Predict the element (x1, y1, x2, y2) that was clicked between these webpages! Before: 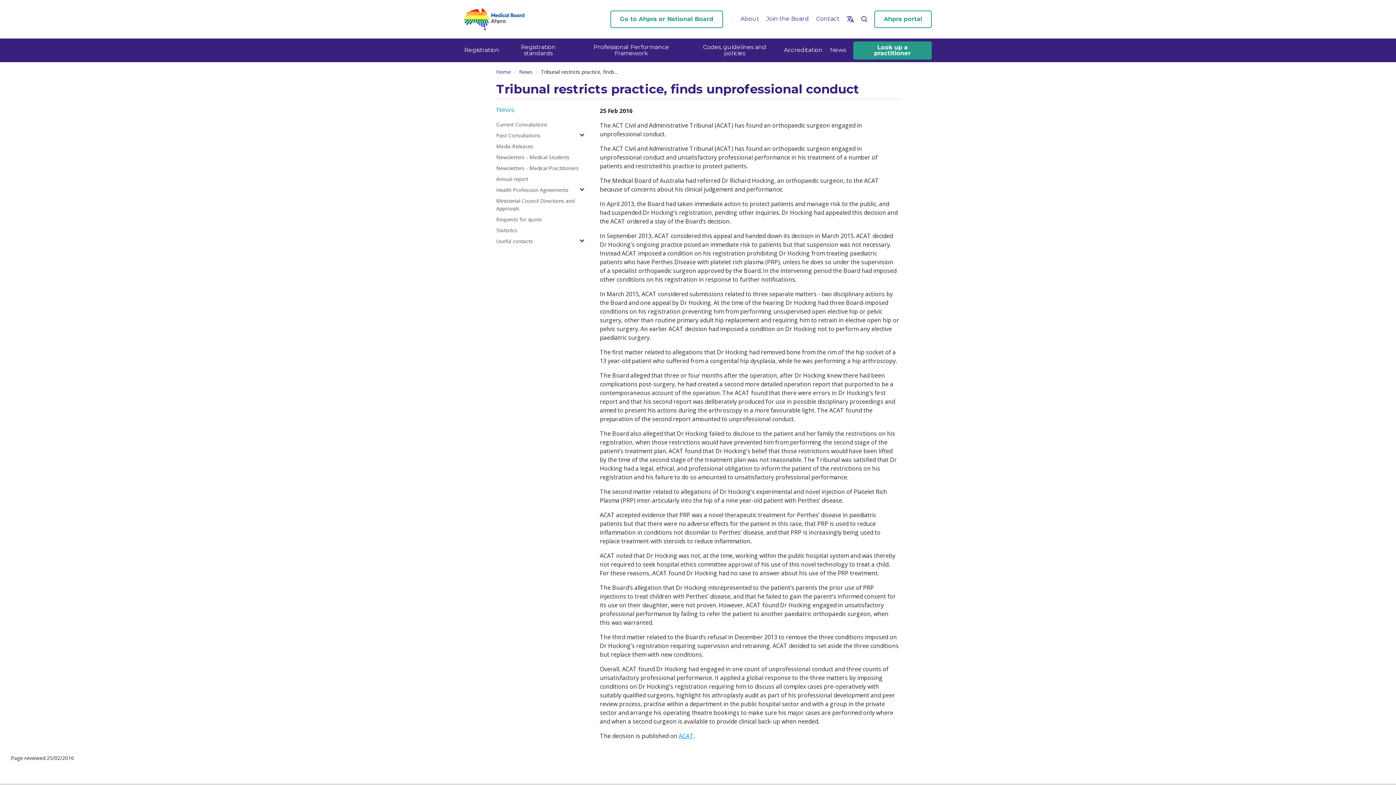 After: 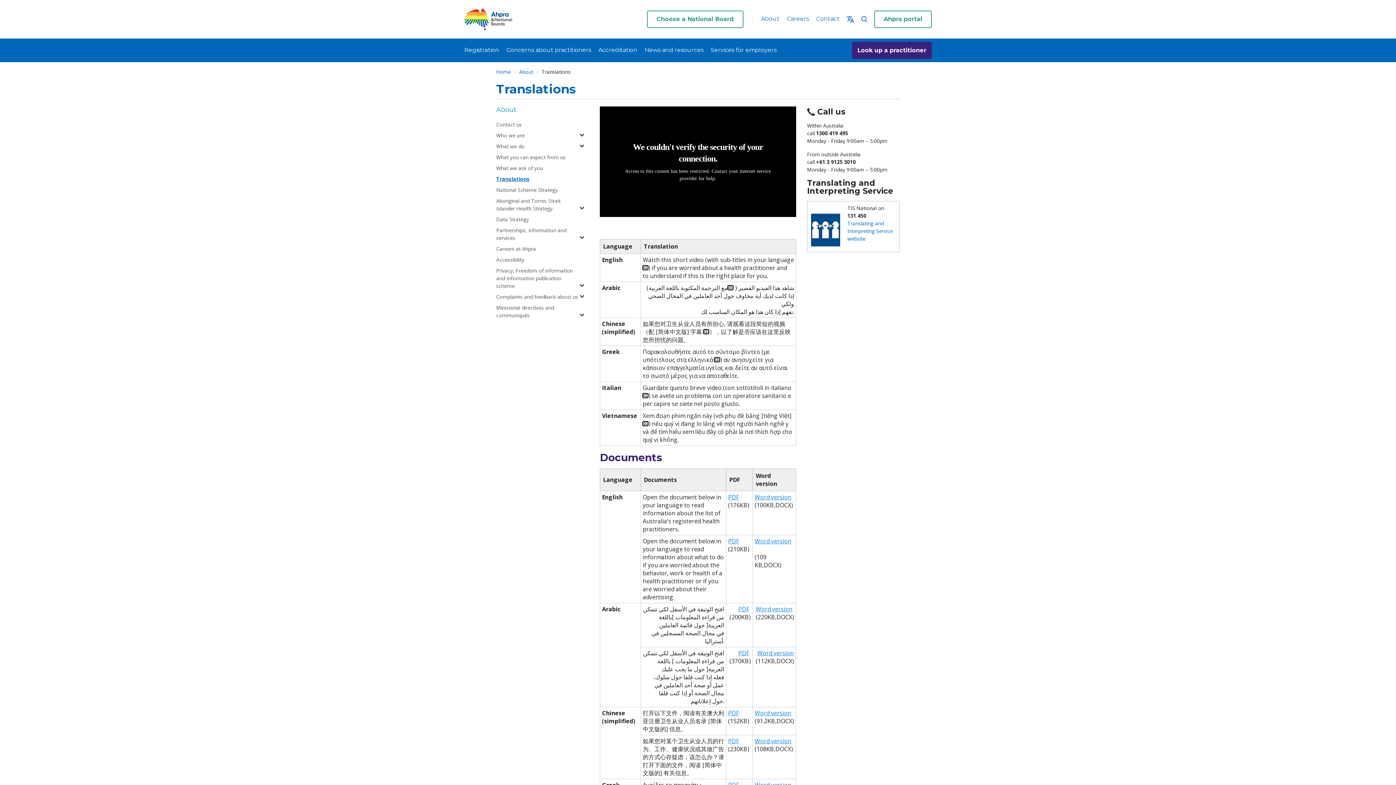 Action: bbox: (852, 15, 856, 22)